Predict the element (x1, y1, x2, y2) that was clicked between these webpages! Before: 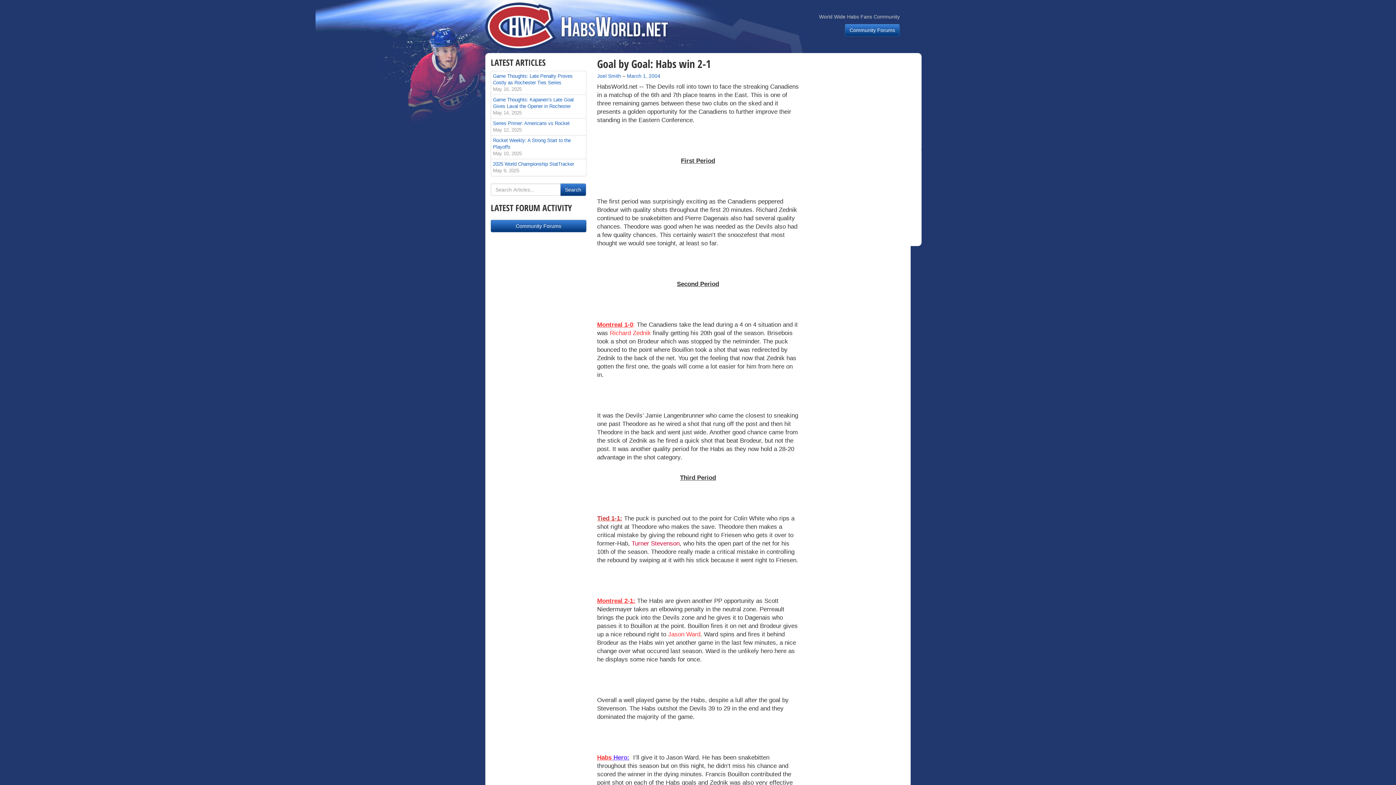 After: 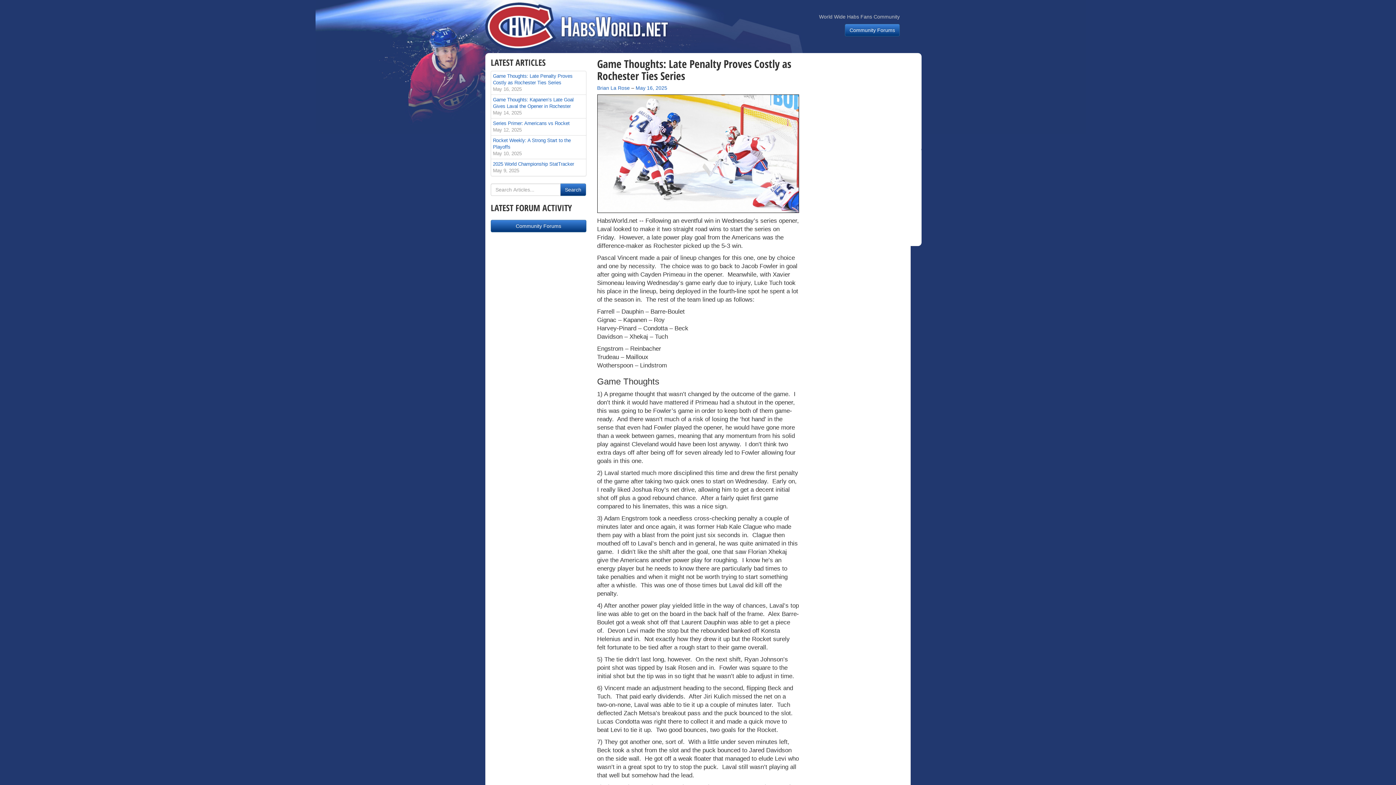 Action: label: Game Thoughts: Late Penalty Proves Costly as Rochester Ties Series
May 16, 2025 bbox: (491, 71, 586, 94)